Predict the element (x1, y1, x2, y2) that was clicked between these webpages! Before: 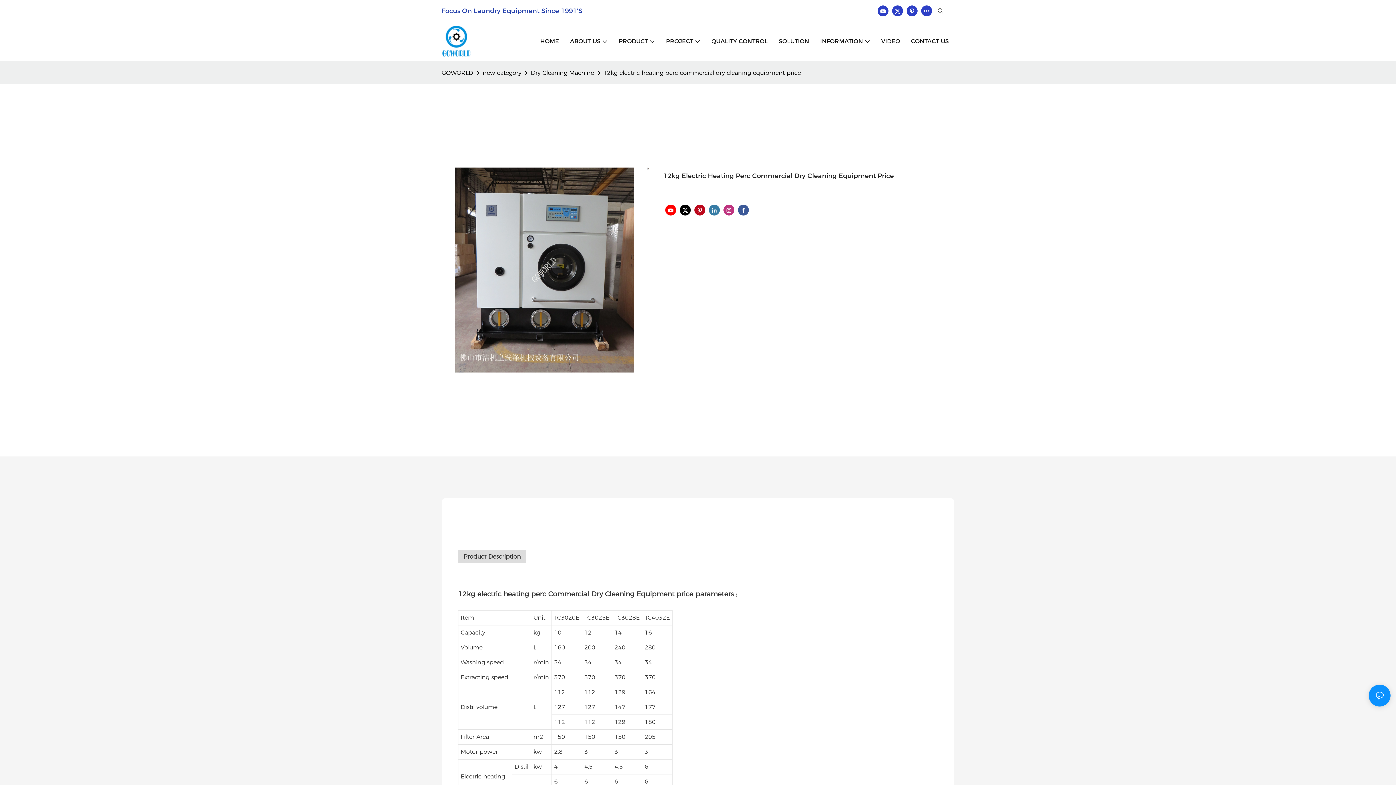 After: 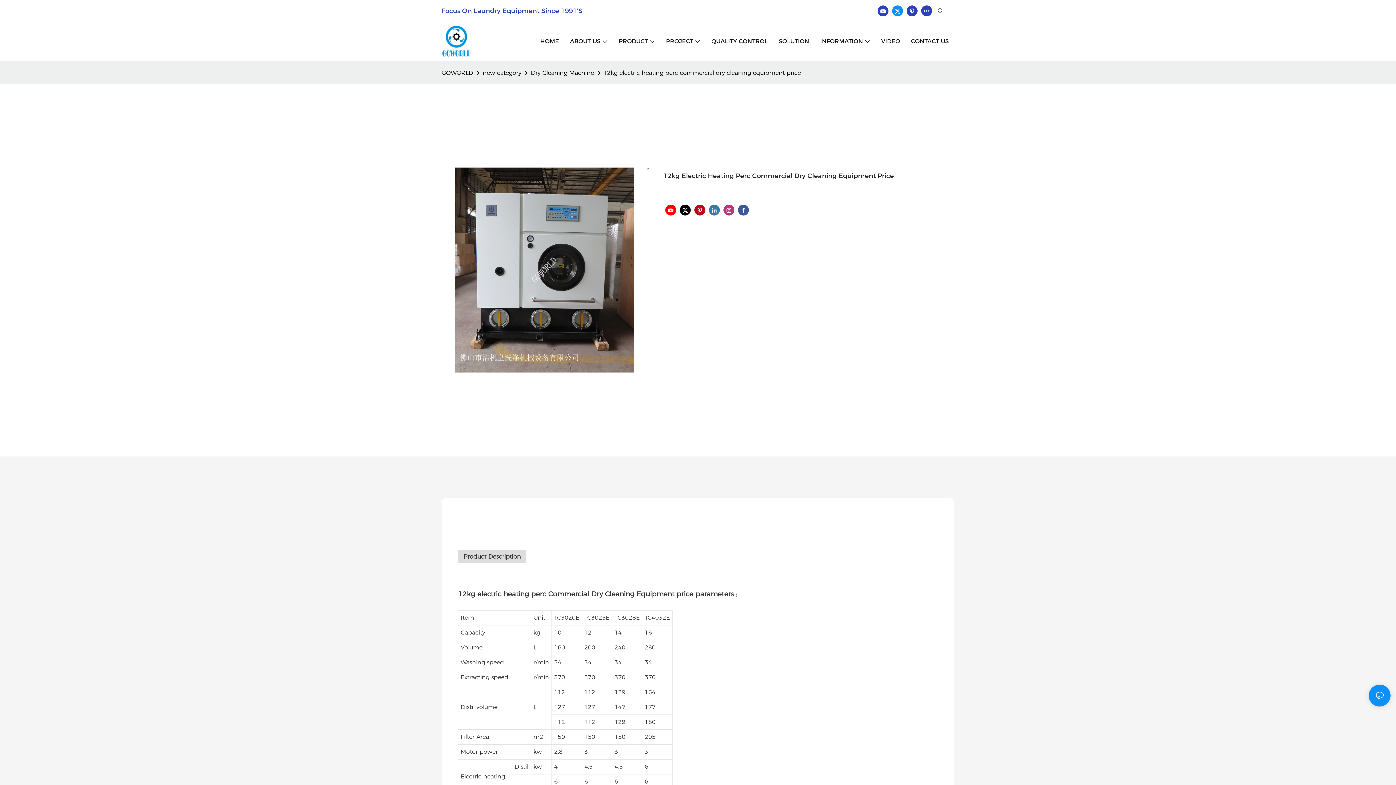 Action: bbox: (890, 3, 905, 18)